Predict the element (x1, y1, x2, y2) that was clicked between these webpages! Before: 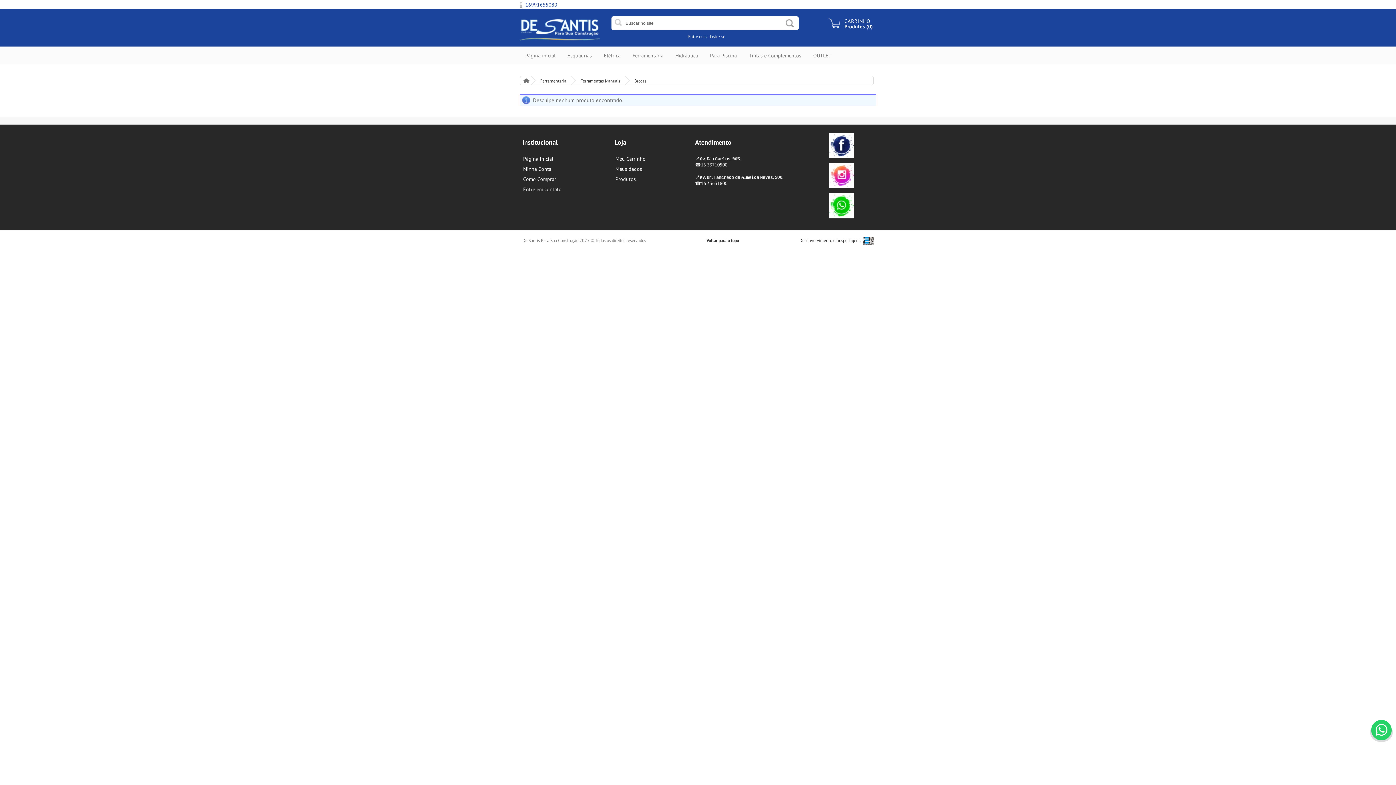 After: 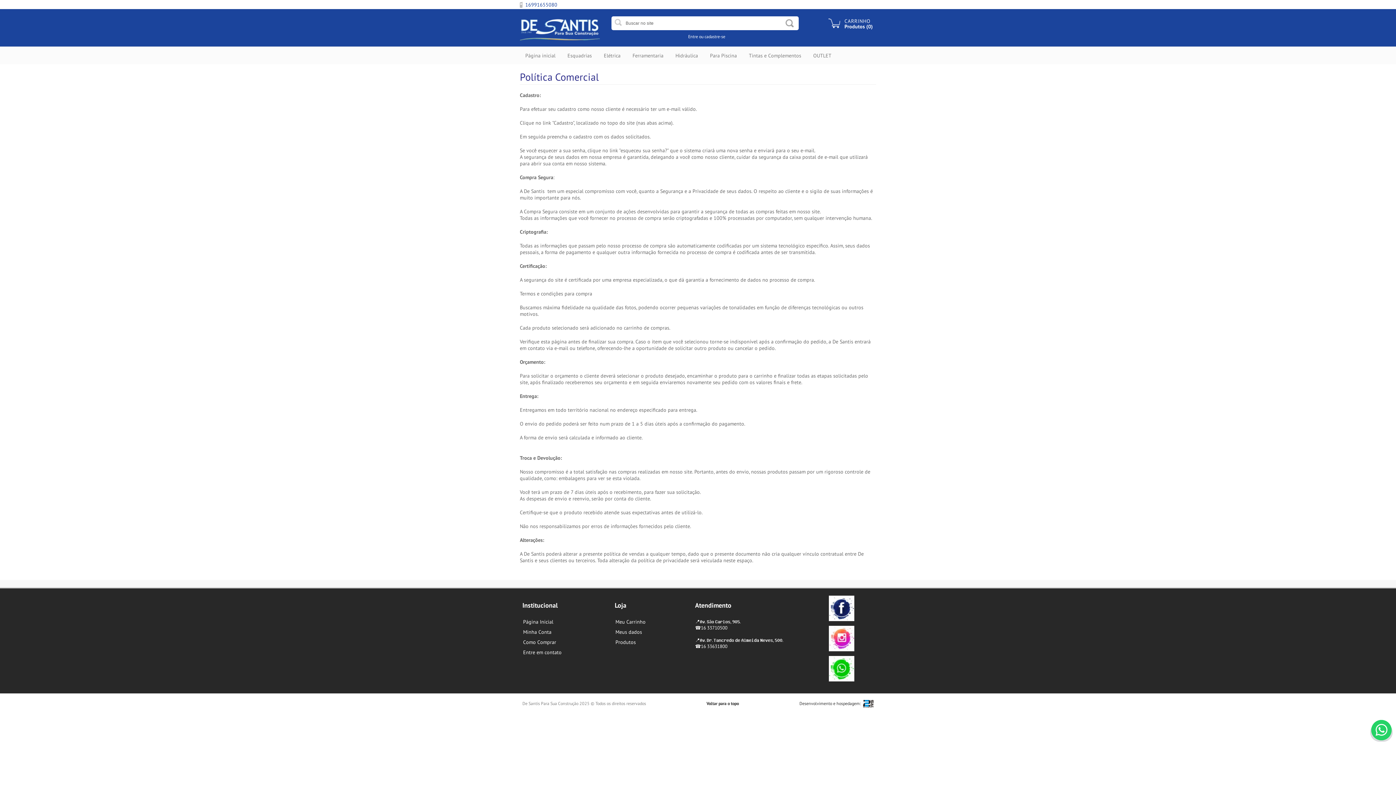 Action: bbox: (523, 176, 556, 182) label: Como Comprar